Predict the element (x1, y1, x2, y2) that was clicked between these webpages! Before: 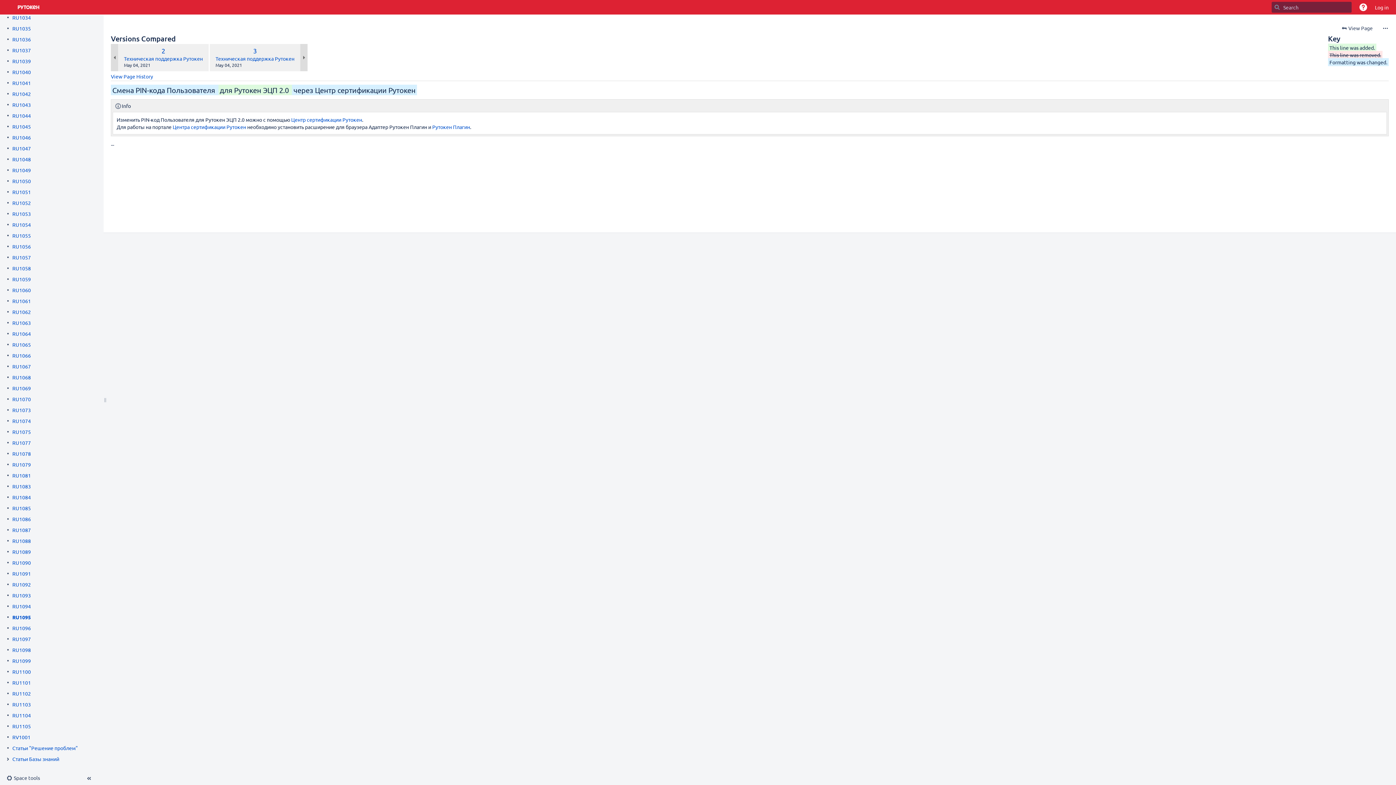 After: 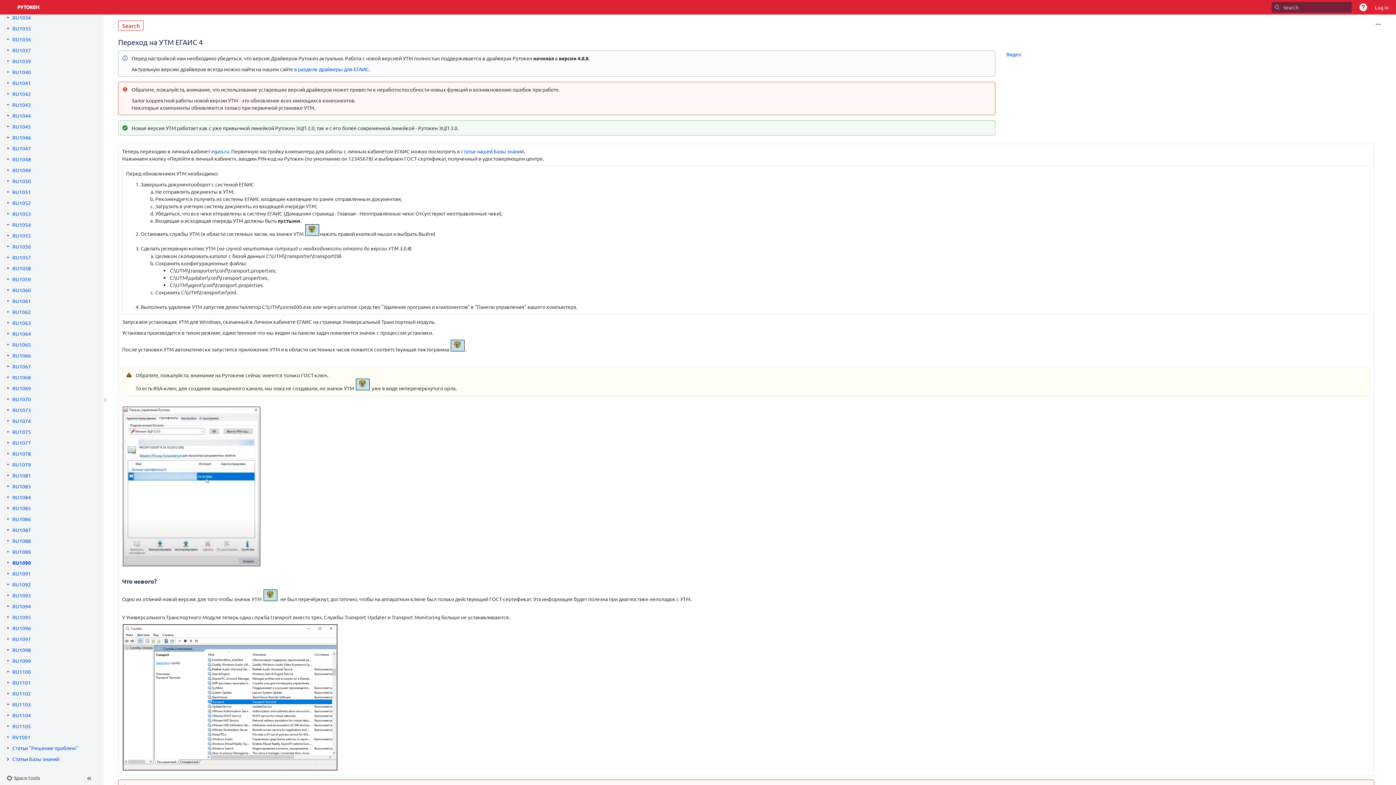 Action: bbox: (12, 559, 30, 566) label: RU1090